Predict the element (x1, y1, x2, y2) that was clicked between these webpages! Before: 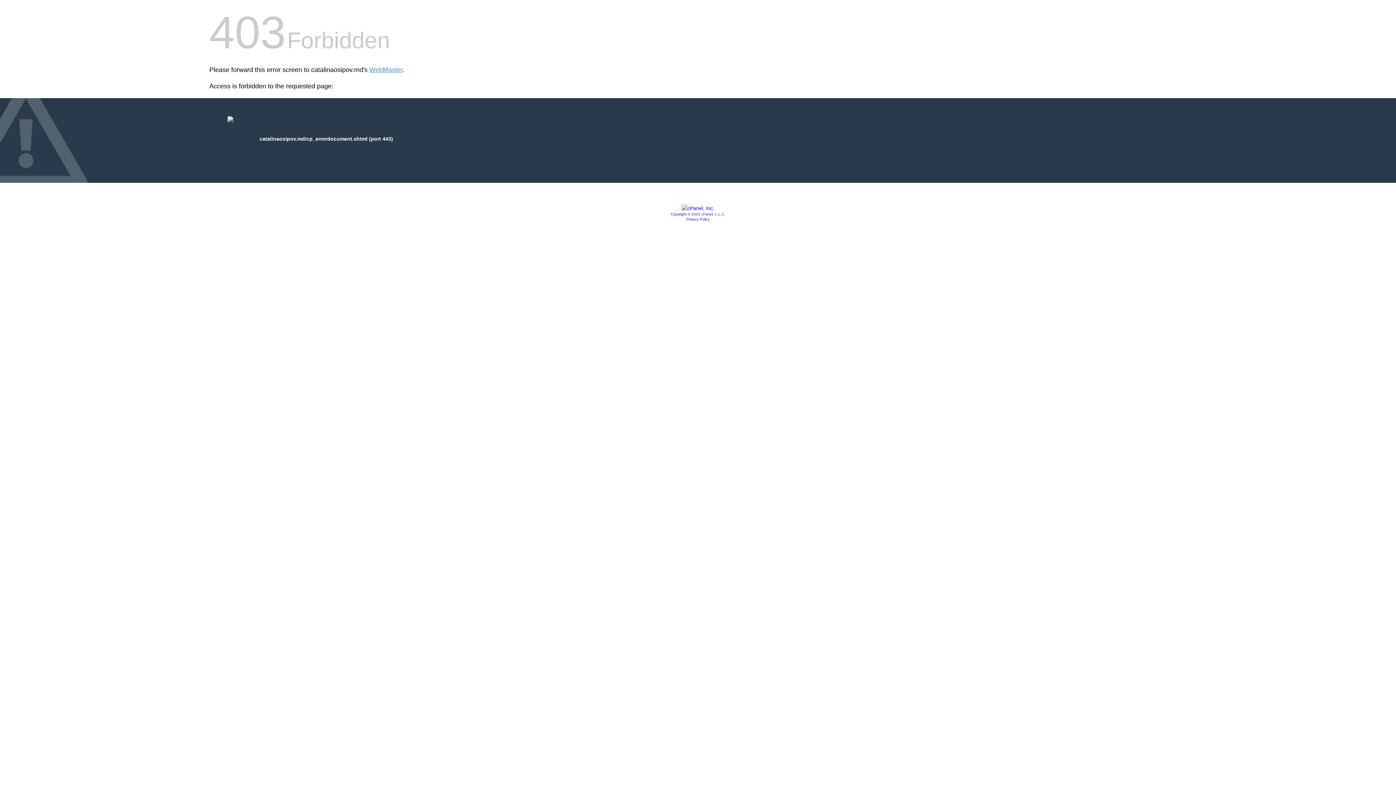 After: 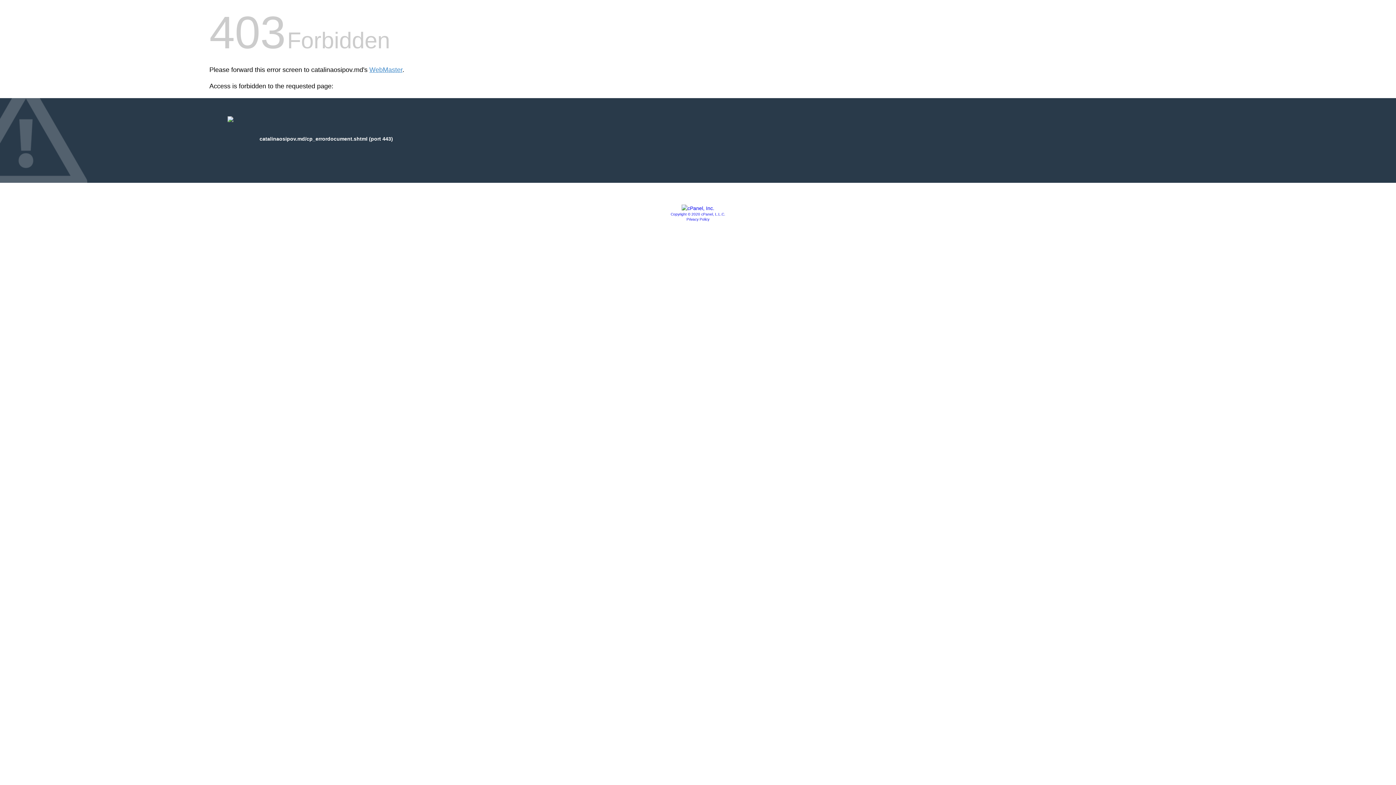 Action: label: Privacy Policy bbox: (686, 217, 709, 221)